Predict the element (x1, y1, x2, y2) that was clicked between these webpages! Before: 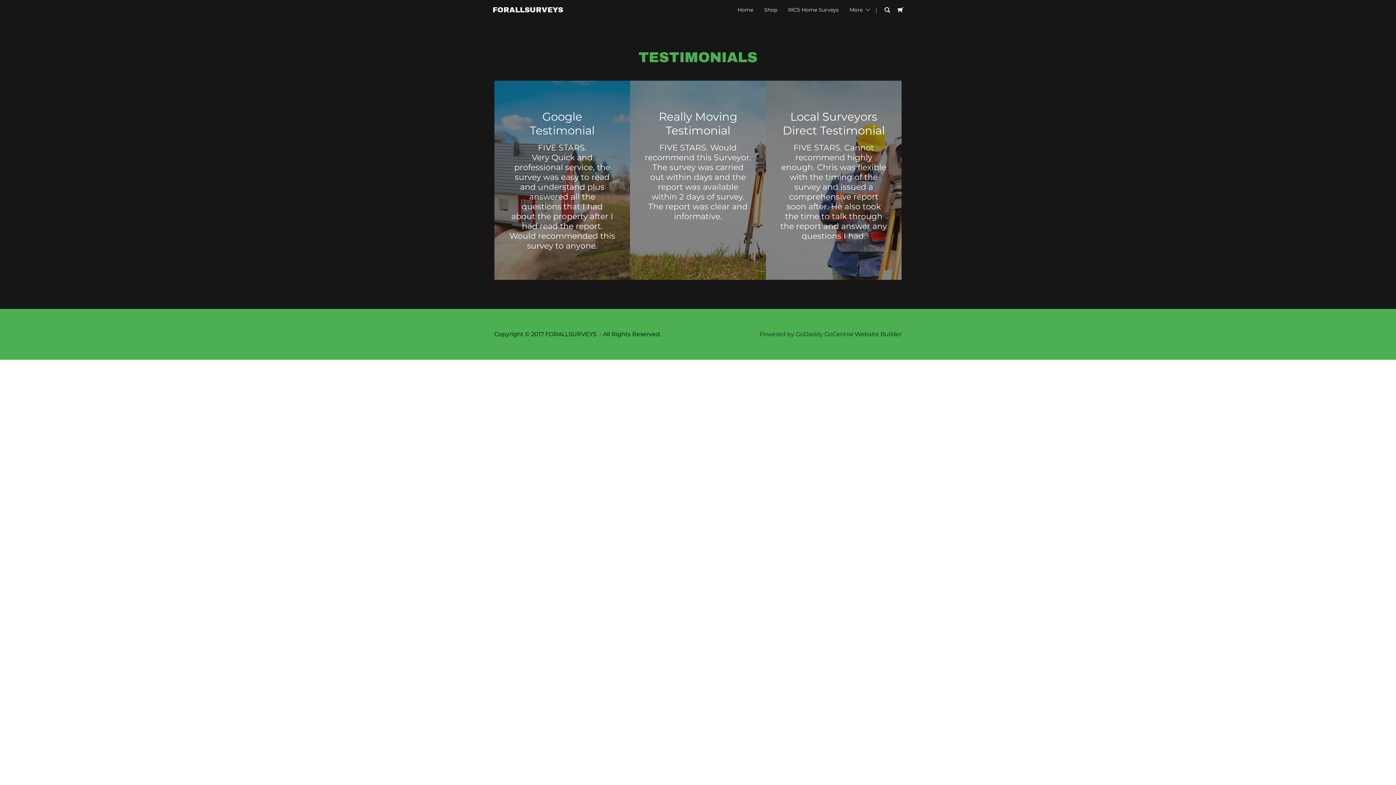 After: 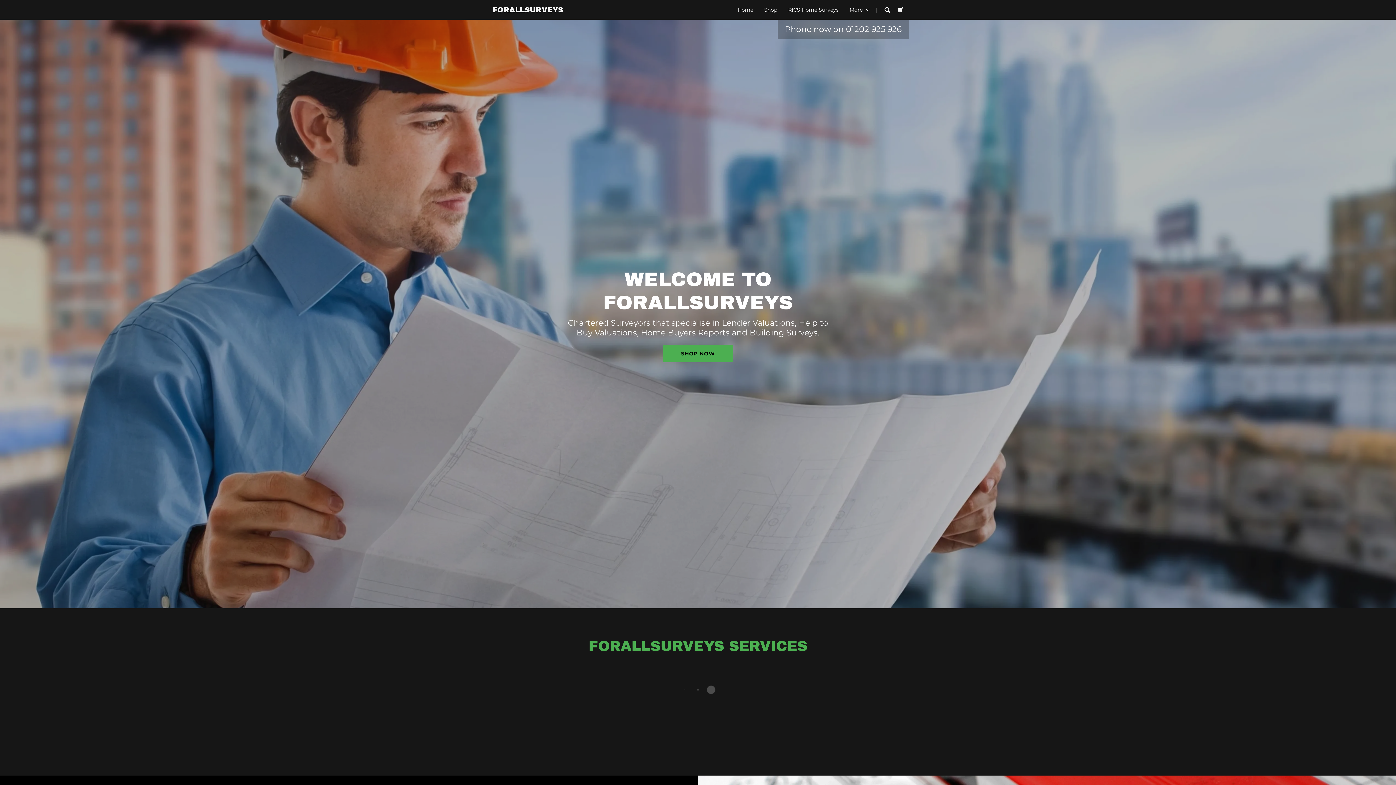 Action: bbox: (735, 4, 755, 15) label: Home